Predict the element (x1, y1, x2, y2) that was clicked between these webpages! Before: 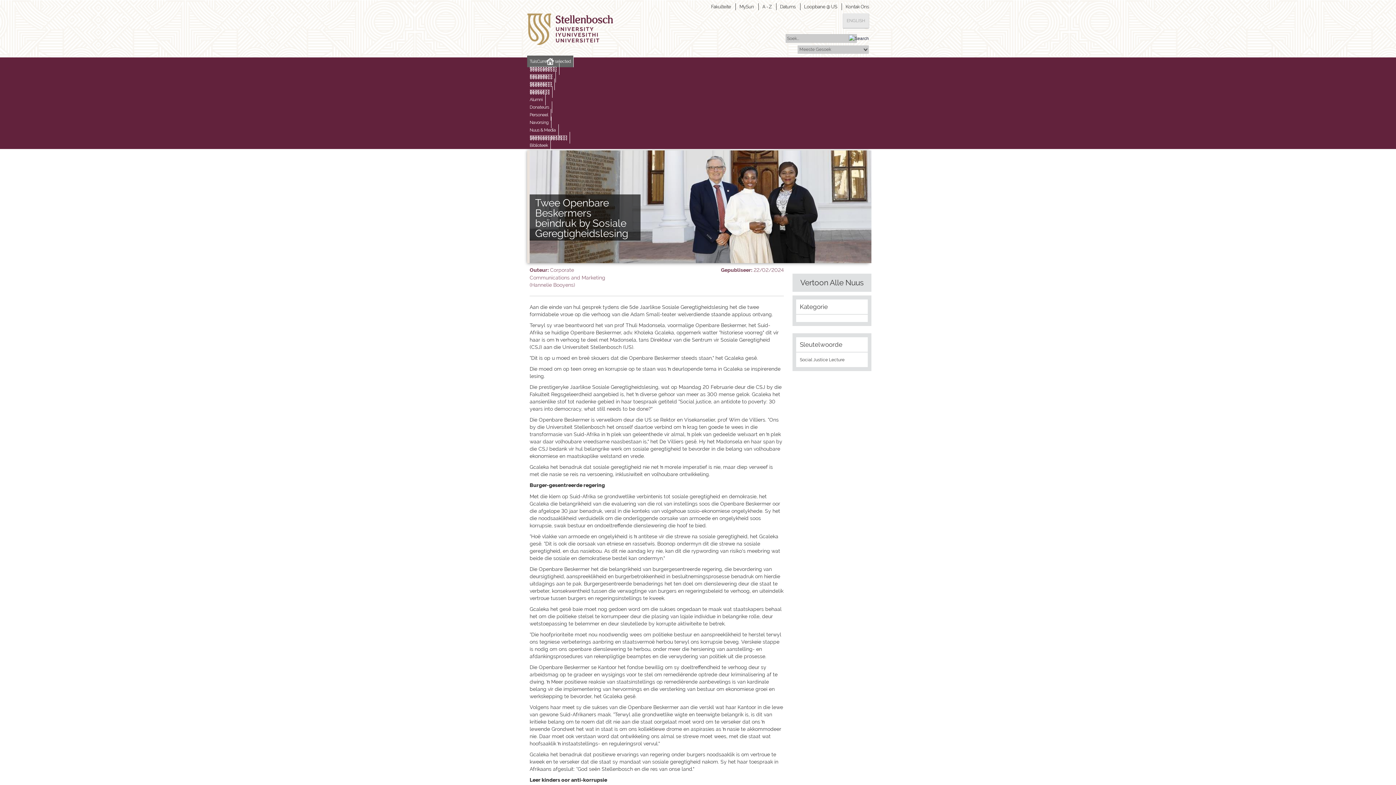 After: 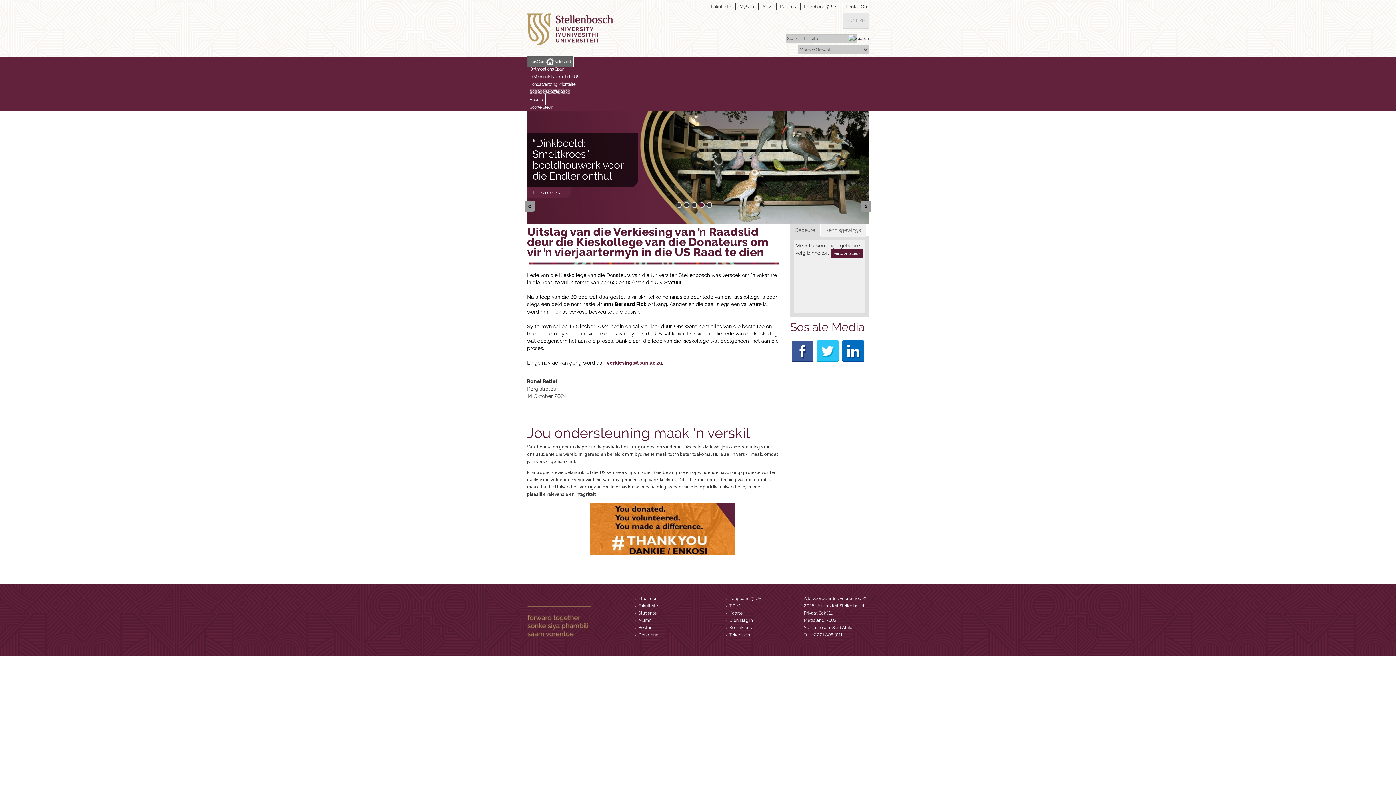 Action: bbox: (527, 101, 552, 113) label: Donateurs